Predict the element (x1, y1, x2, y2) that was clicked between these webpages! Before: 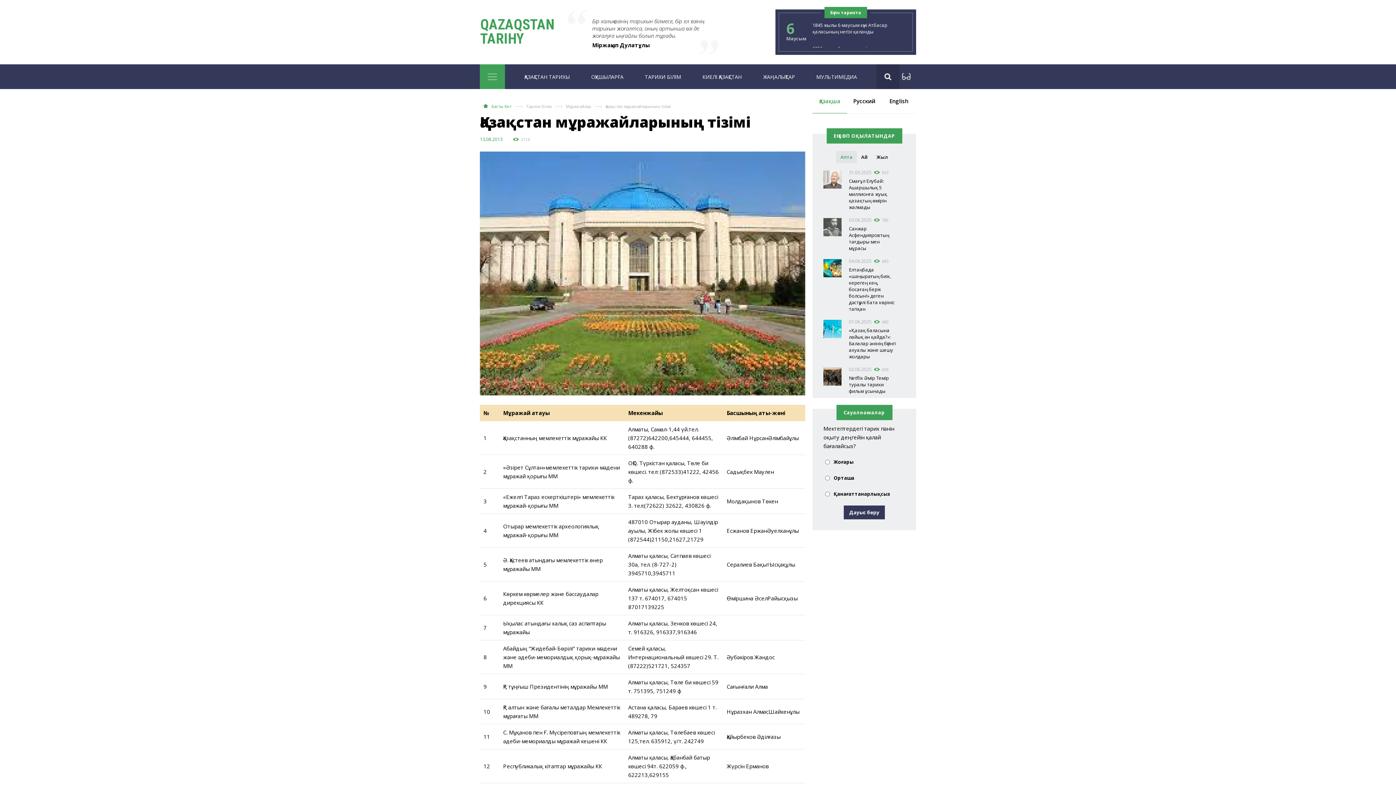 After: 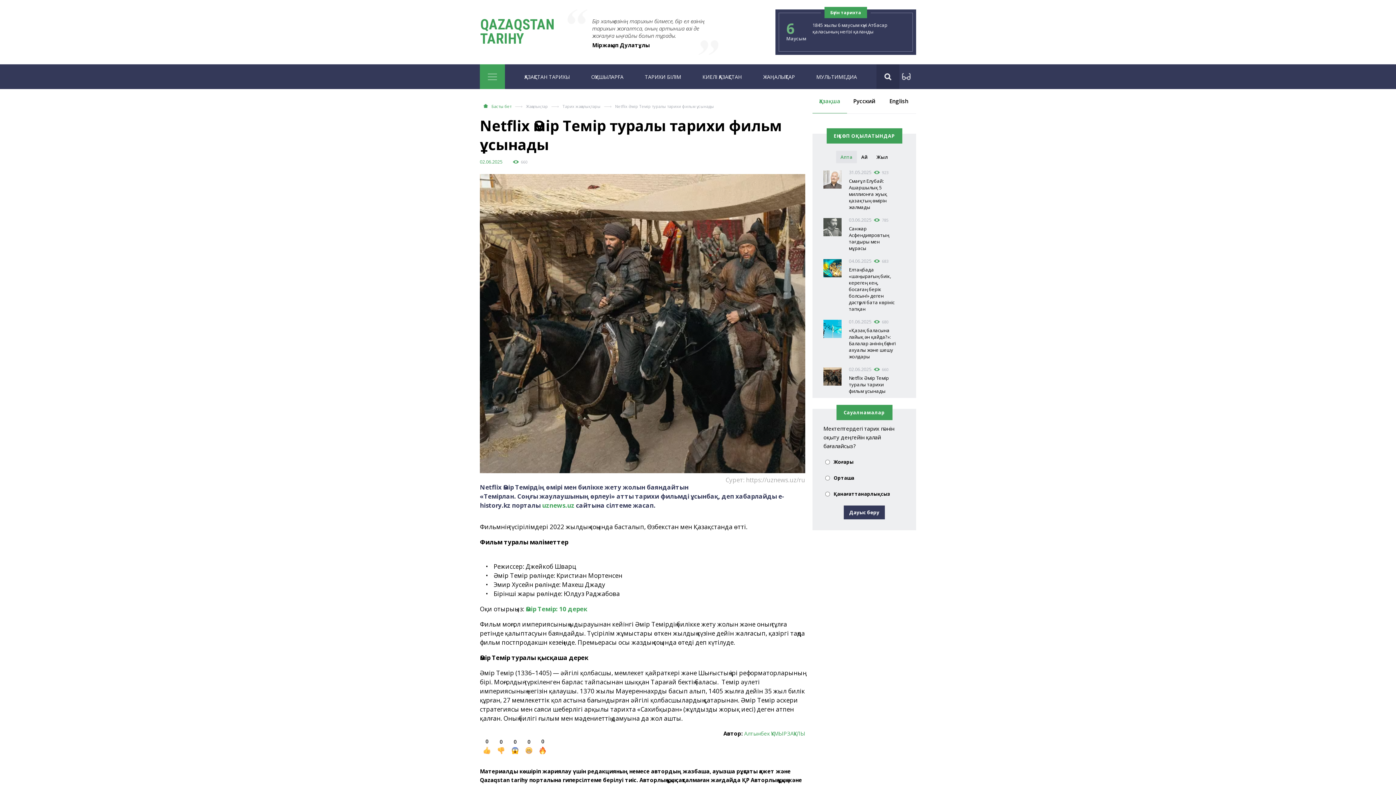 Action: label:  
02.06.2025 659
Netflix Әмір Темір туралы тарихи фильм ұсынады bbox: (823, 367, 905, 396)